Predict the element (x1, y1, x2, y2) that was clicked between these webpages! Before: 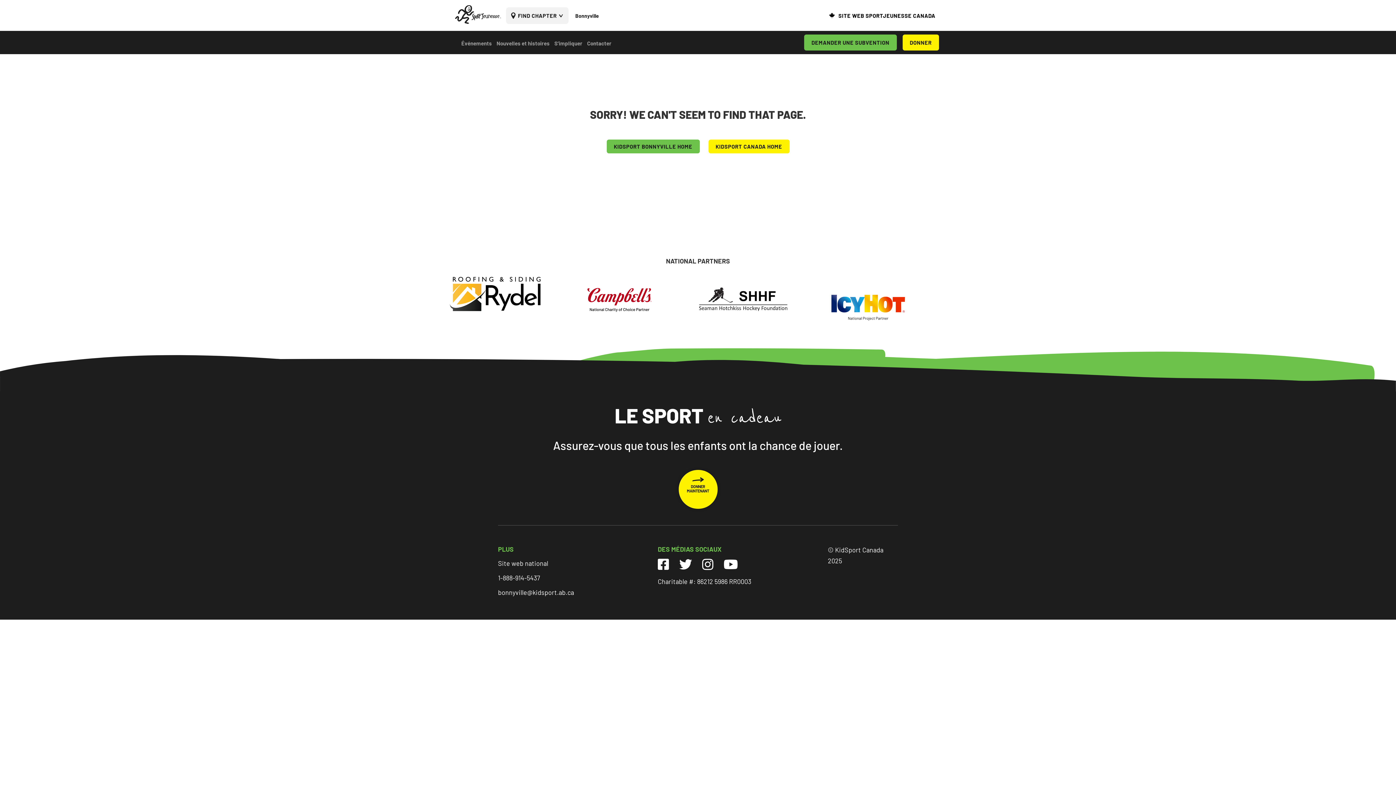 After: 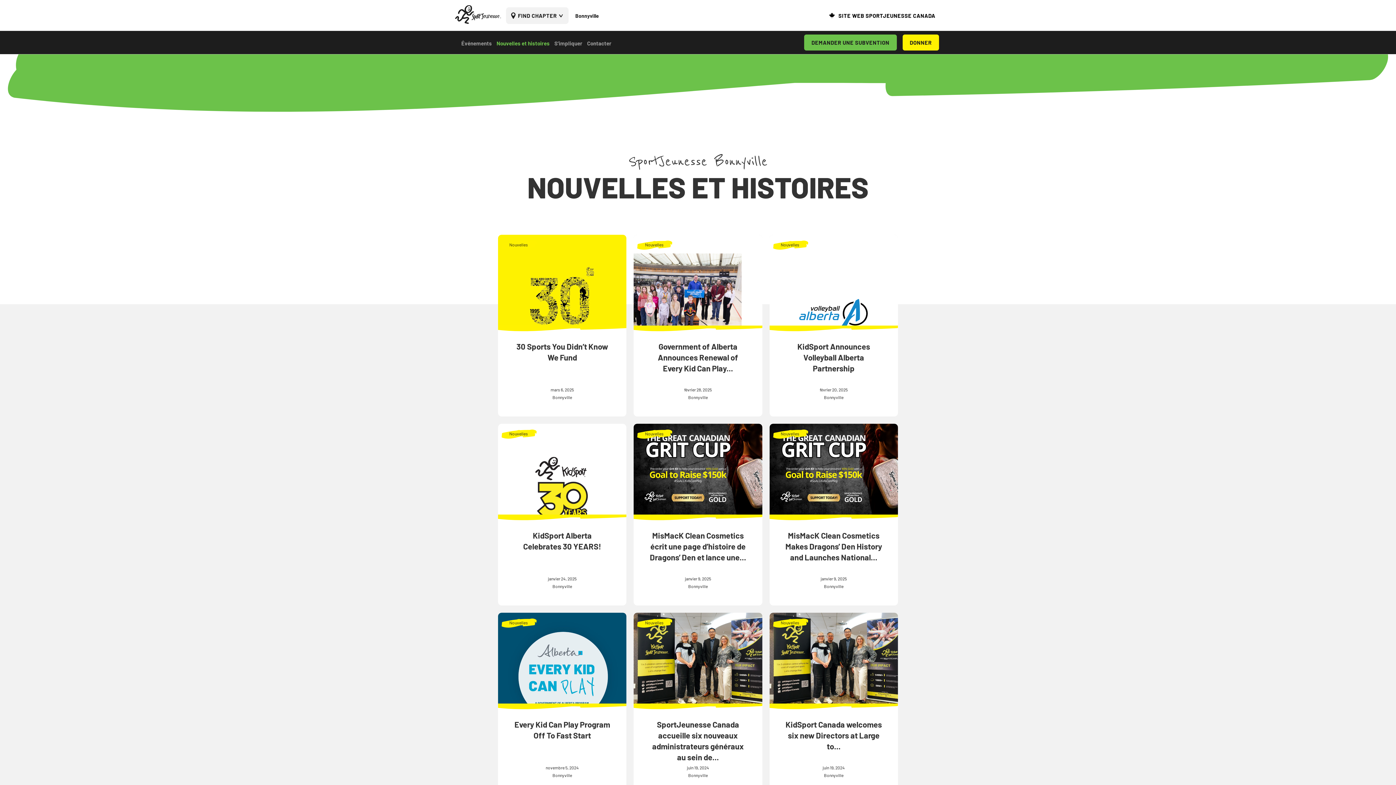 Action: bbox: (496, 38, 549, 47) label: Nouvelles et histoires